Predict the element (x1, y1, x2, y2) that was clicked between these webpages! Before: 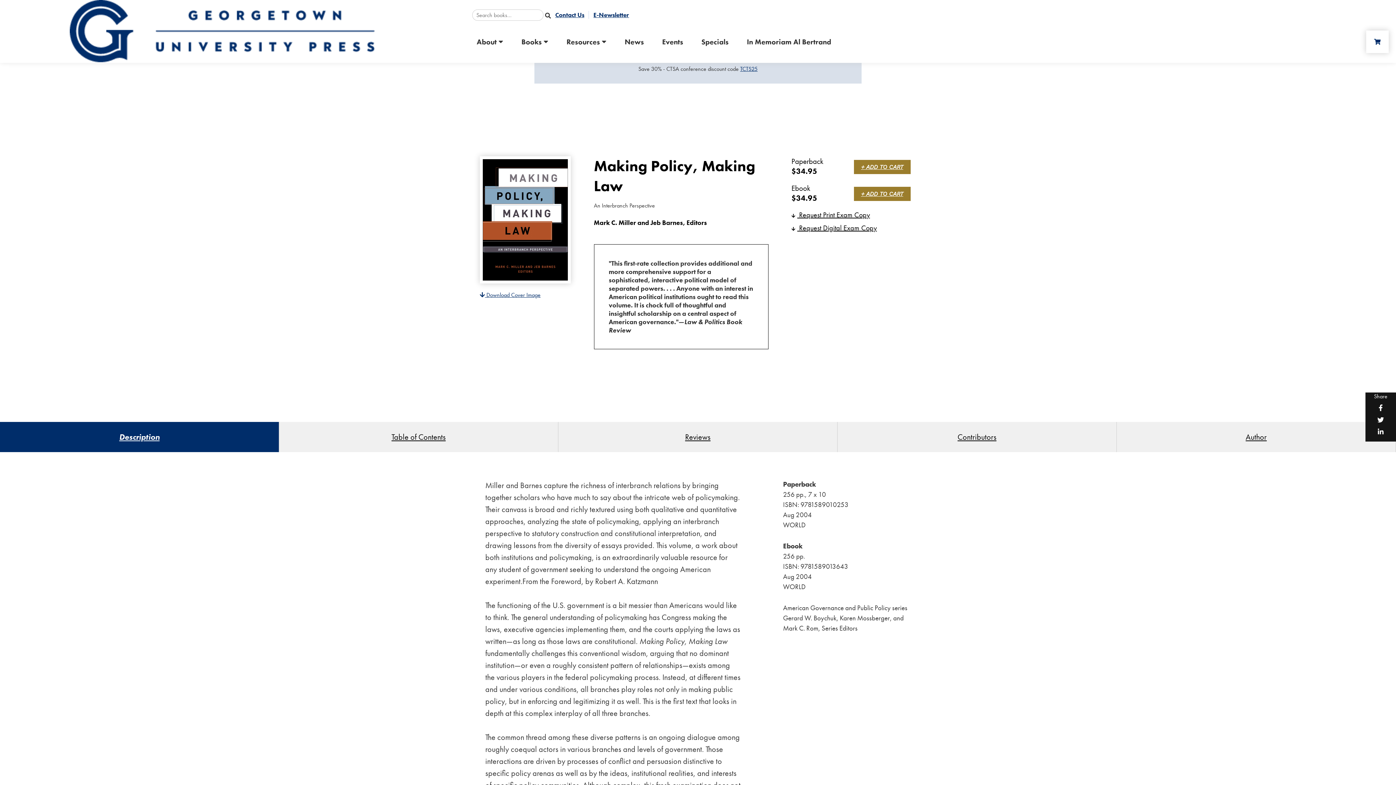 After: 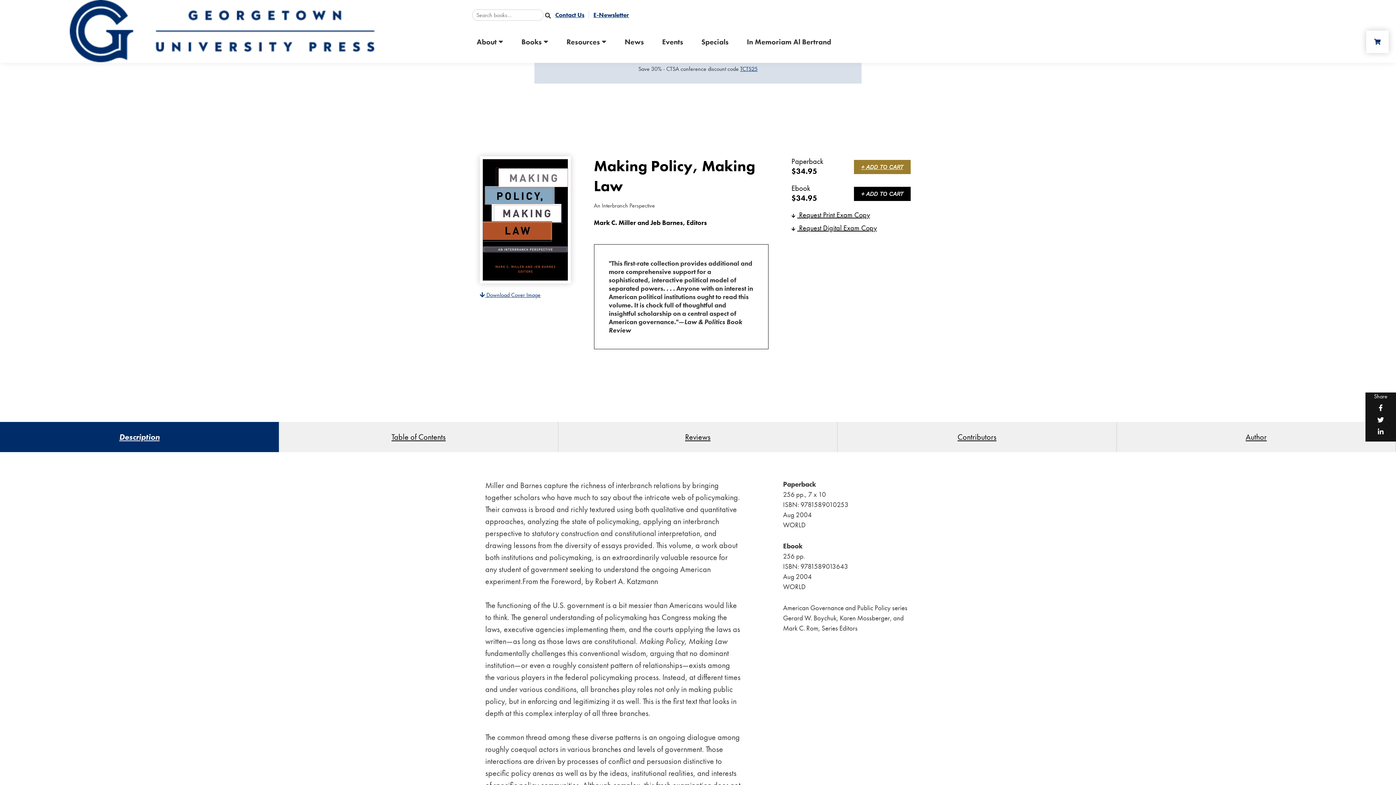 Action: bbox: (854, 186, 910, 200) label: + Add to Cart